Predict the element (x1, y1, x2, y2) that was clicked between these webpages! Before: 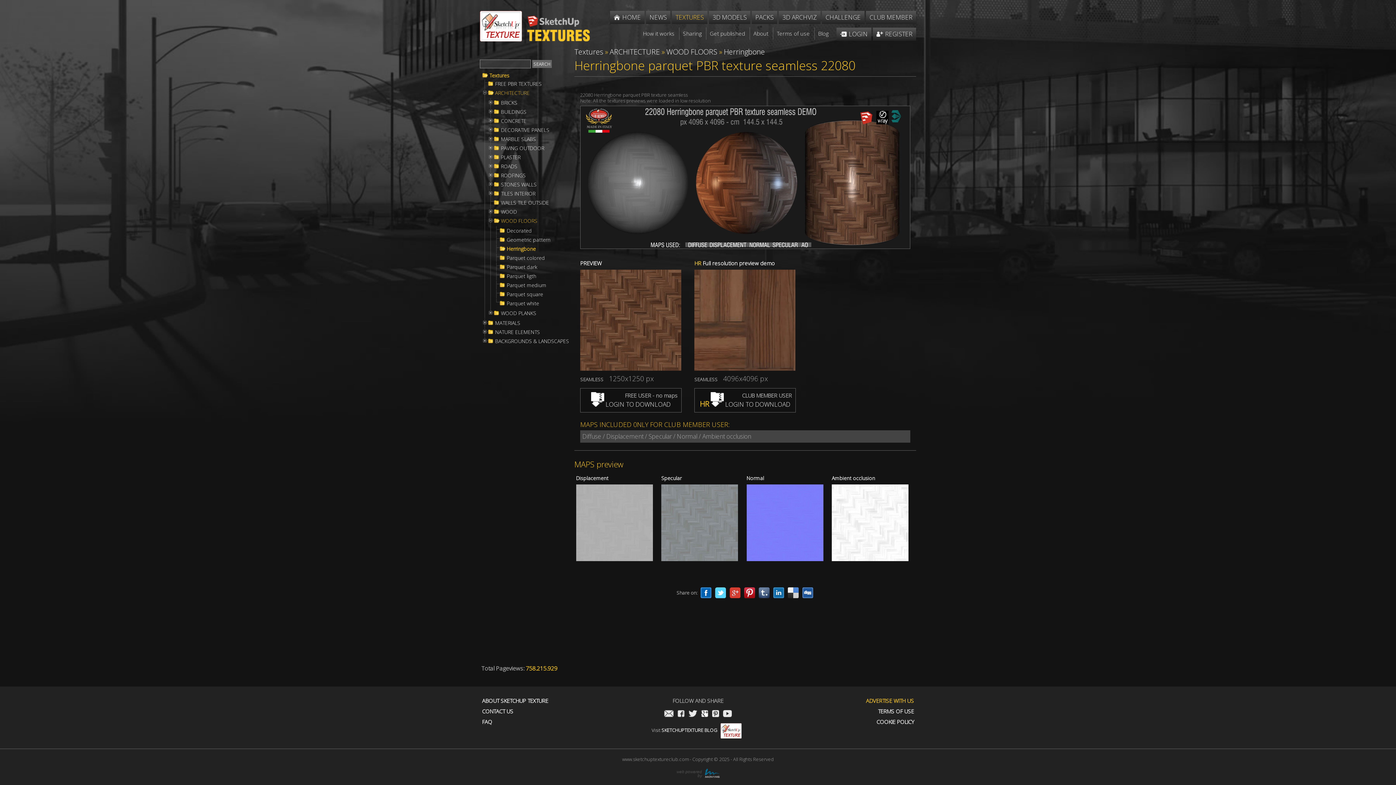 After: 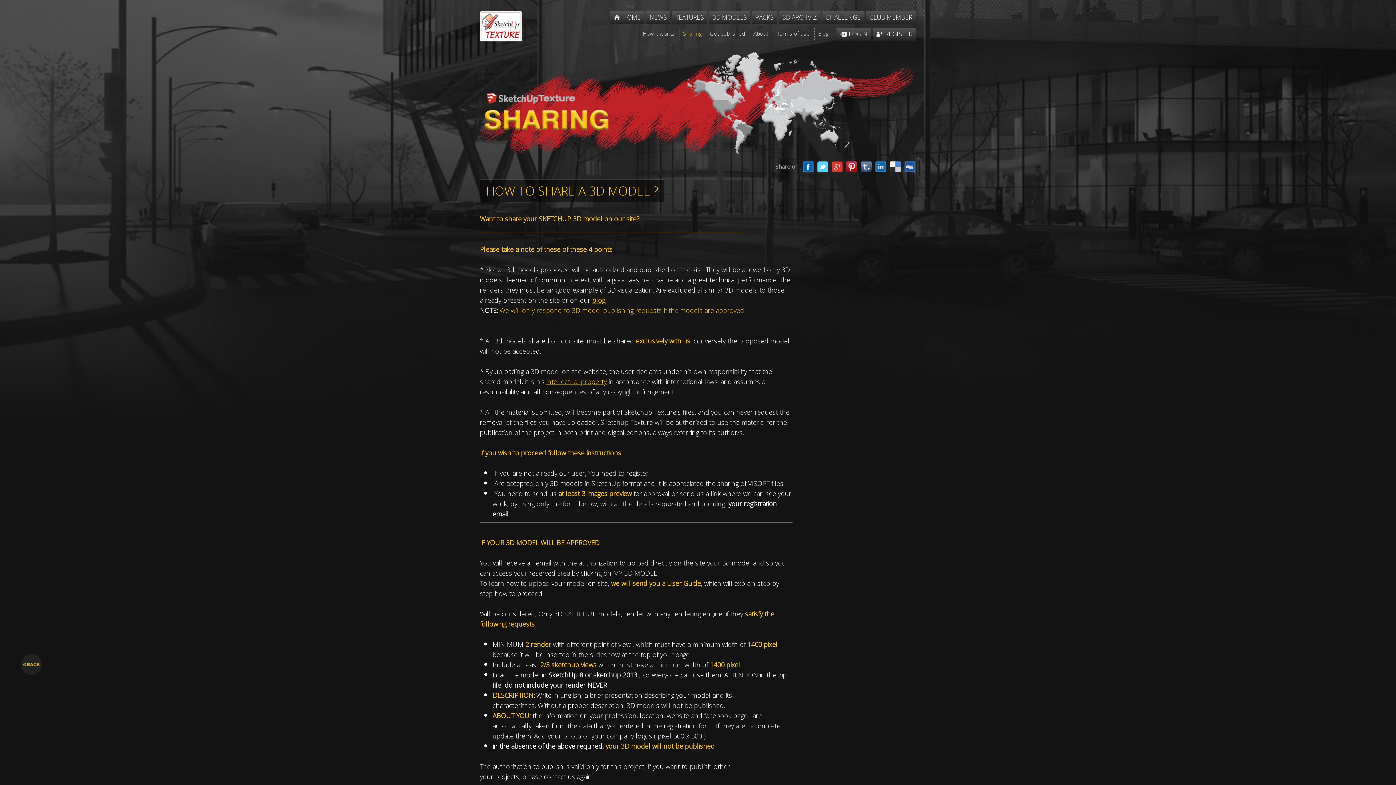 Action: label: Sharing bbox: (679, 27, 704, 39)